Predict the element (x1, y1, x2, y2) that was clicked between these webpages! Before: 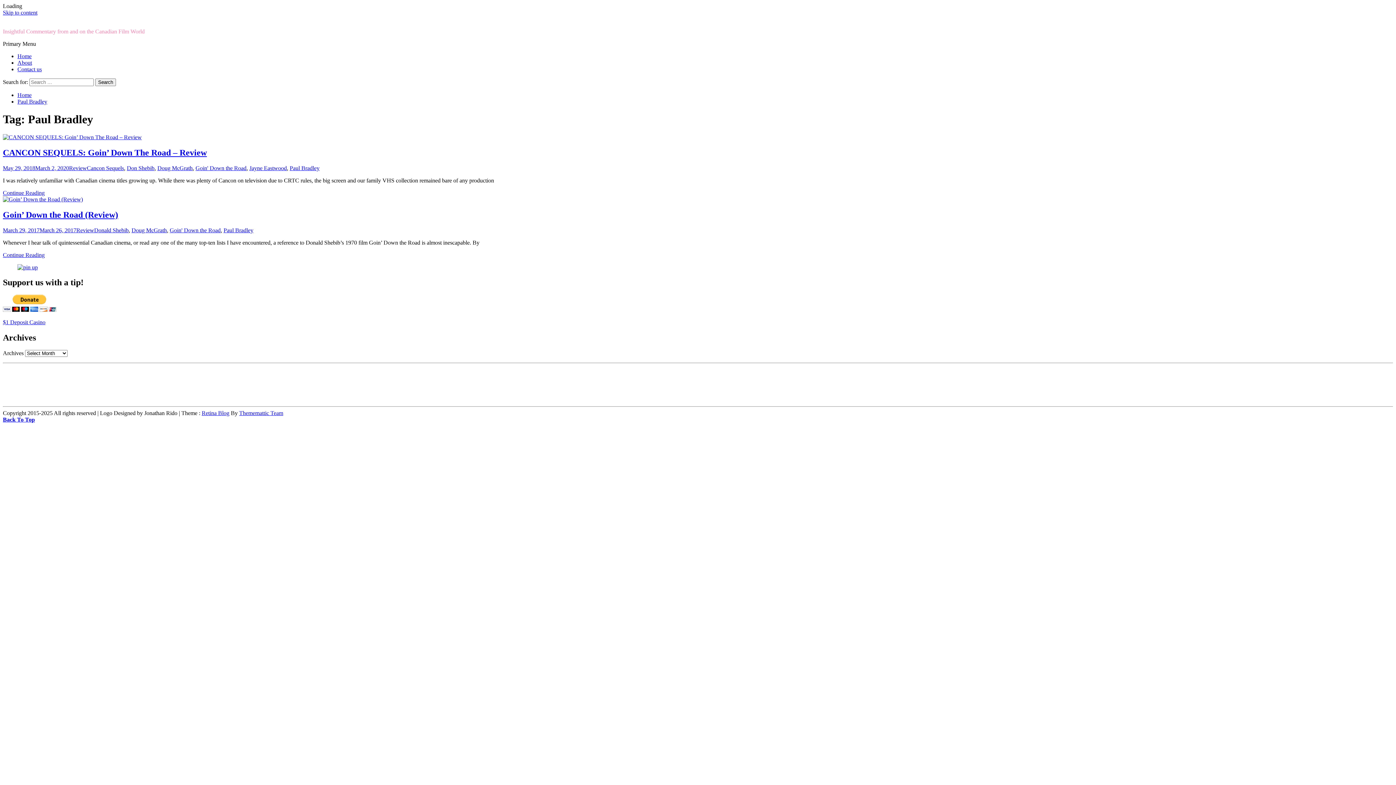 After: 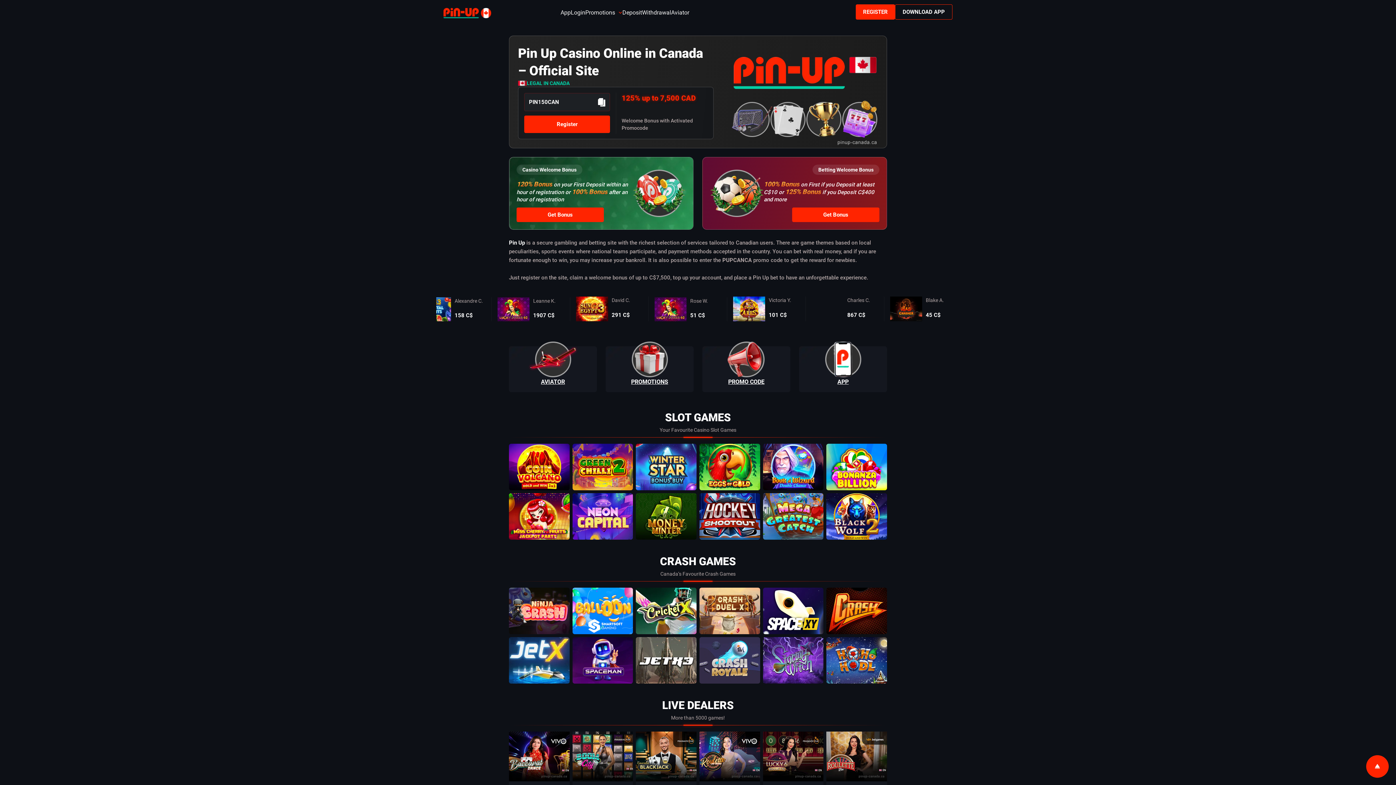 Action: bbox: (17, 264, 37, 270)